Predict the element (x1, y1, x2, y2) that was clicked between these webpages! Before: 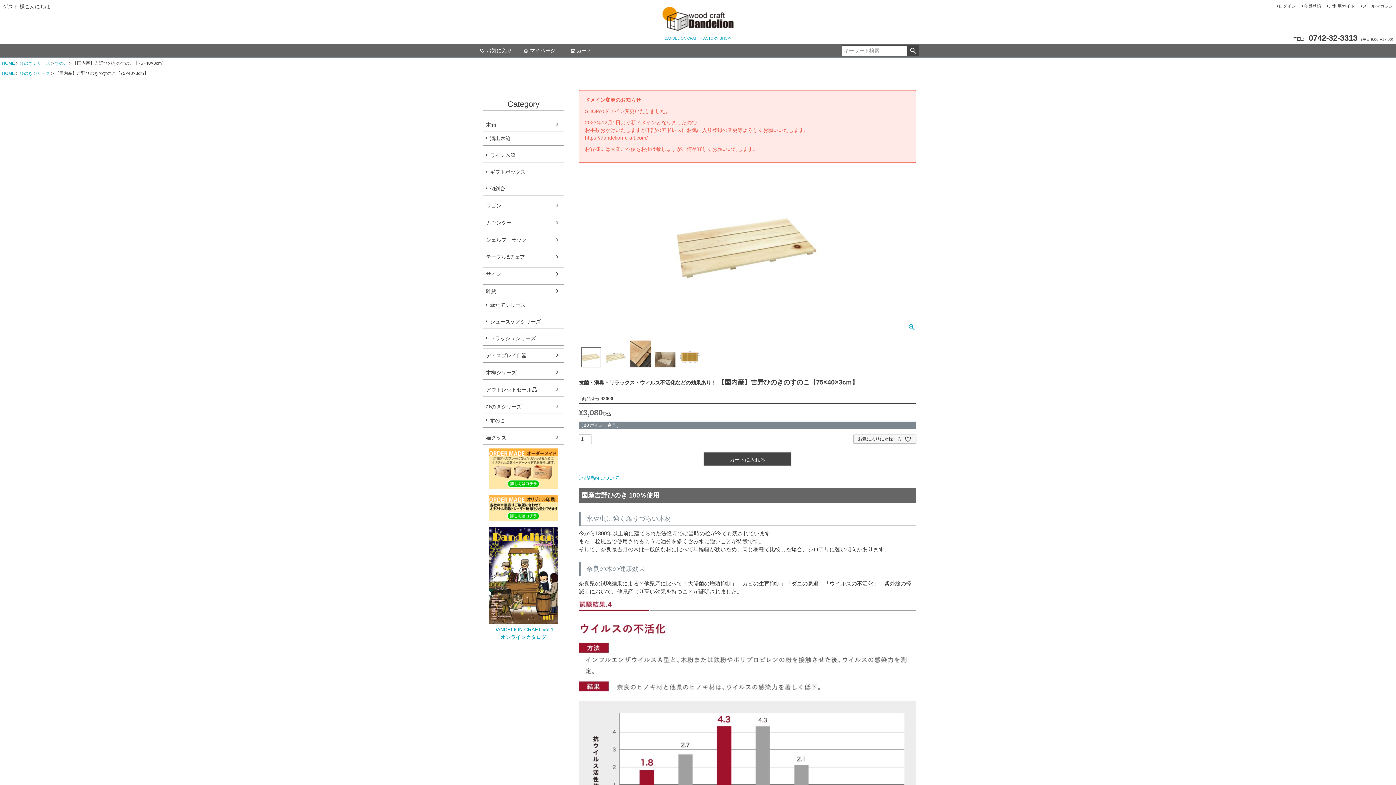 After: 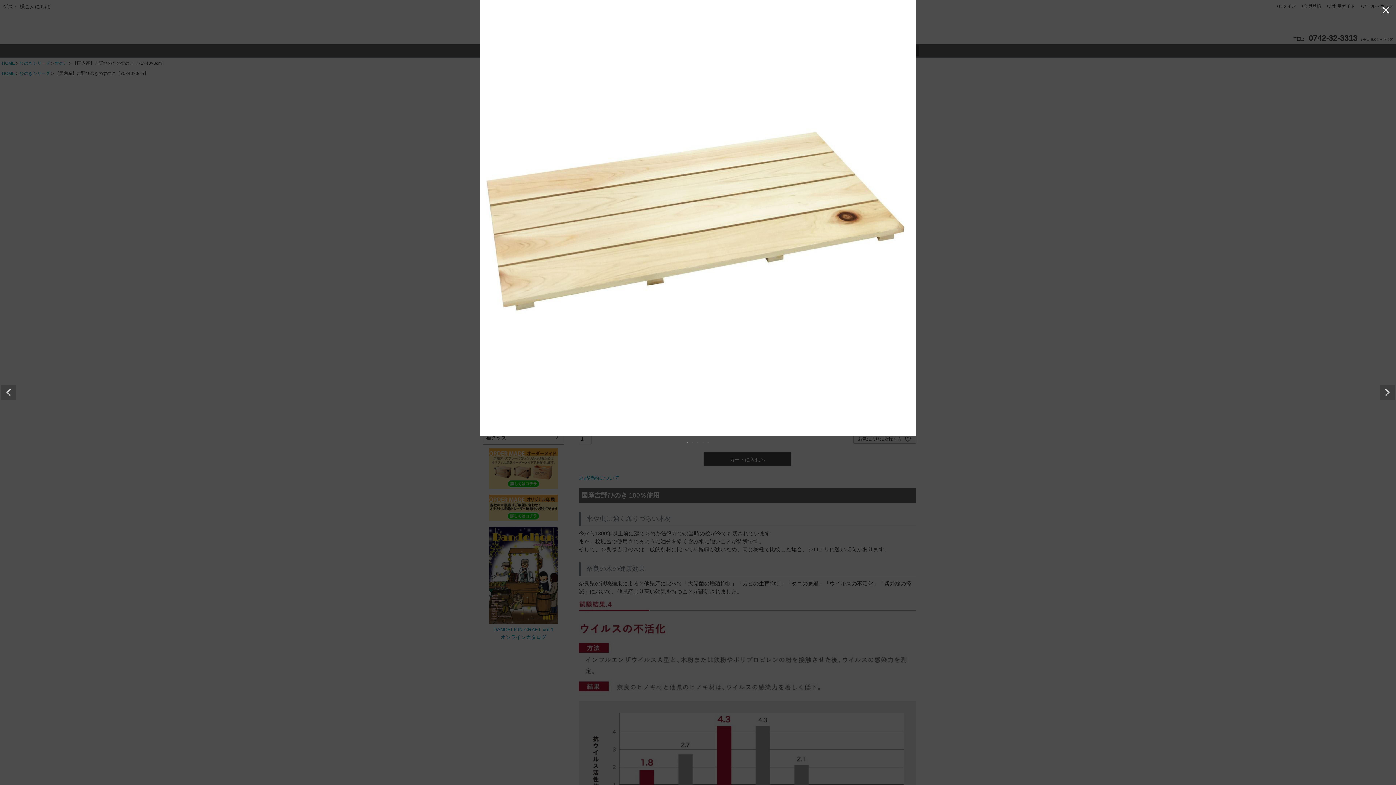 Action: bbox: (907, 322, 916, 333)